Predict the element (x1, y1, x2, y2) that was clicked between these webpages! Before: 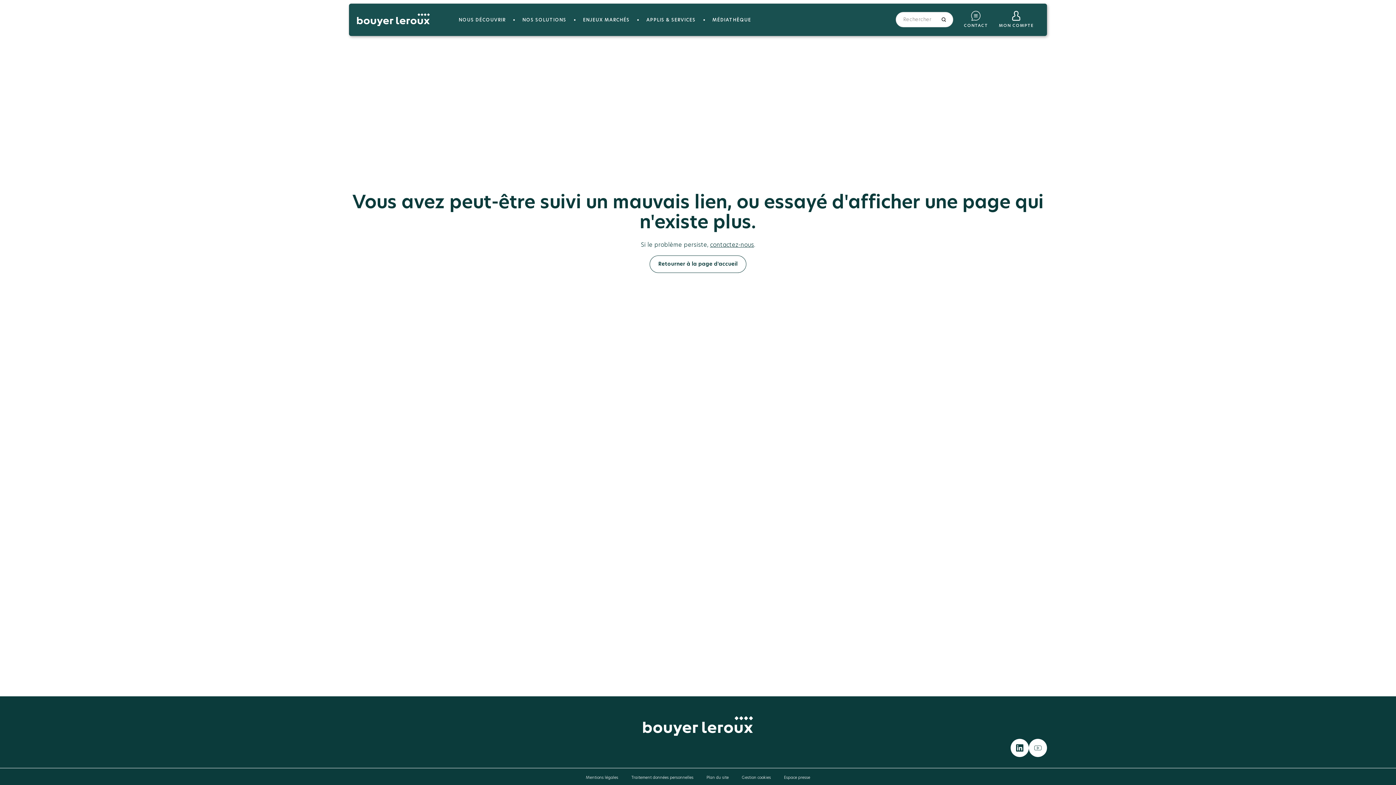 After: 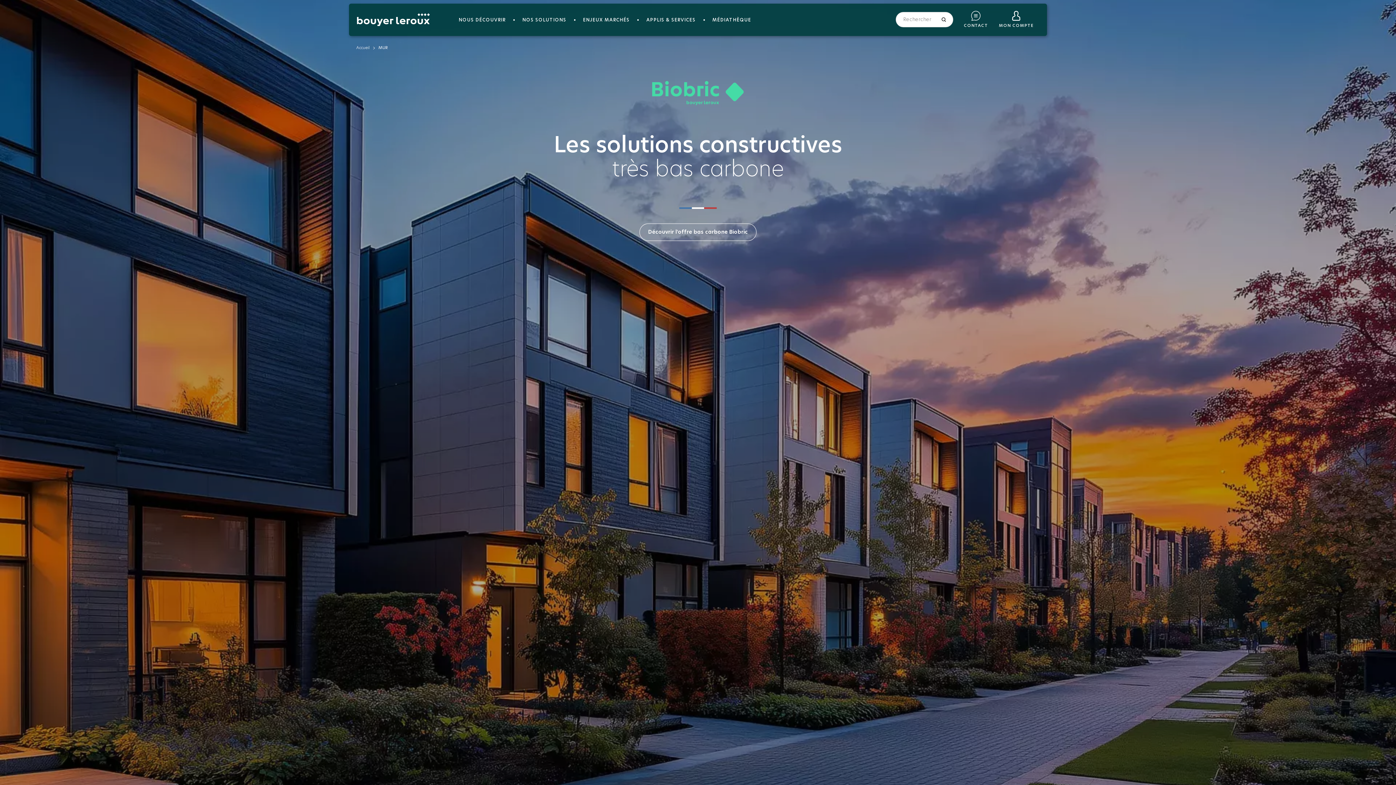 Action: label: Retourner à la page d'accueil bbox: (649, 255, 746, 273)